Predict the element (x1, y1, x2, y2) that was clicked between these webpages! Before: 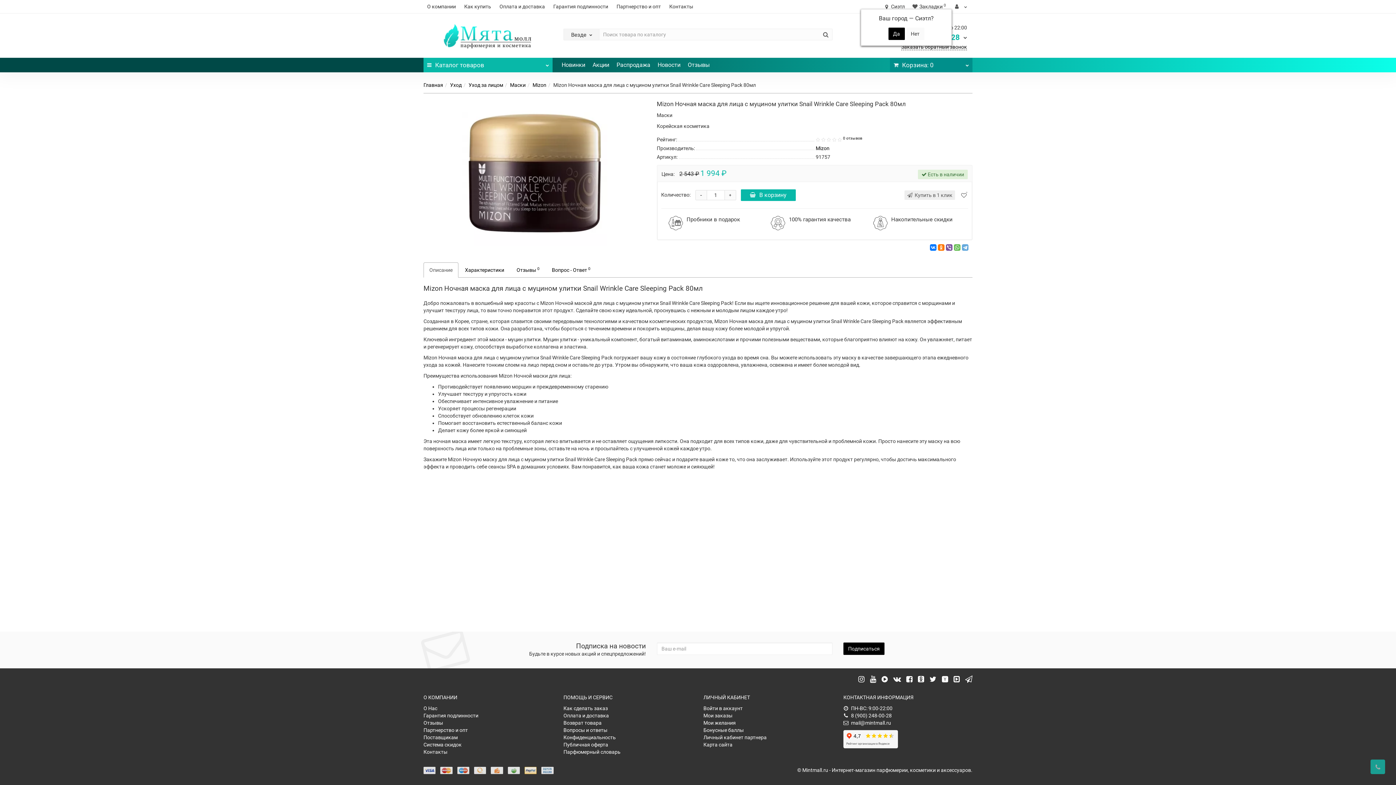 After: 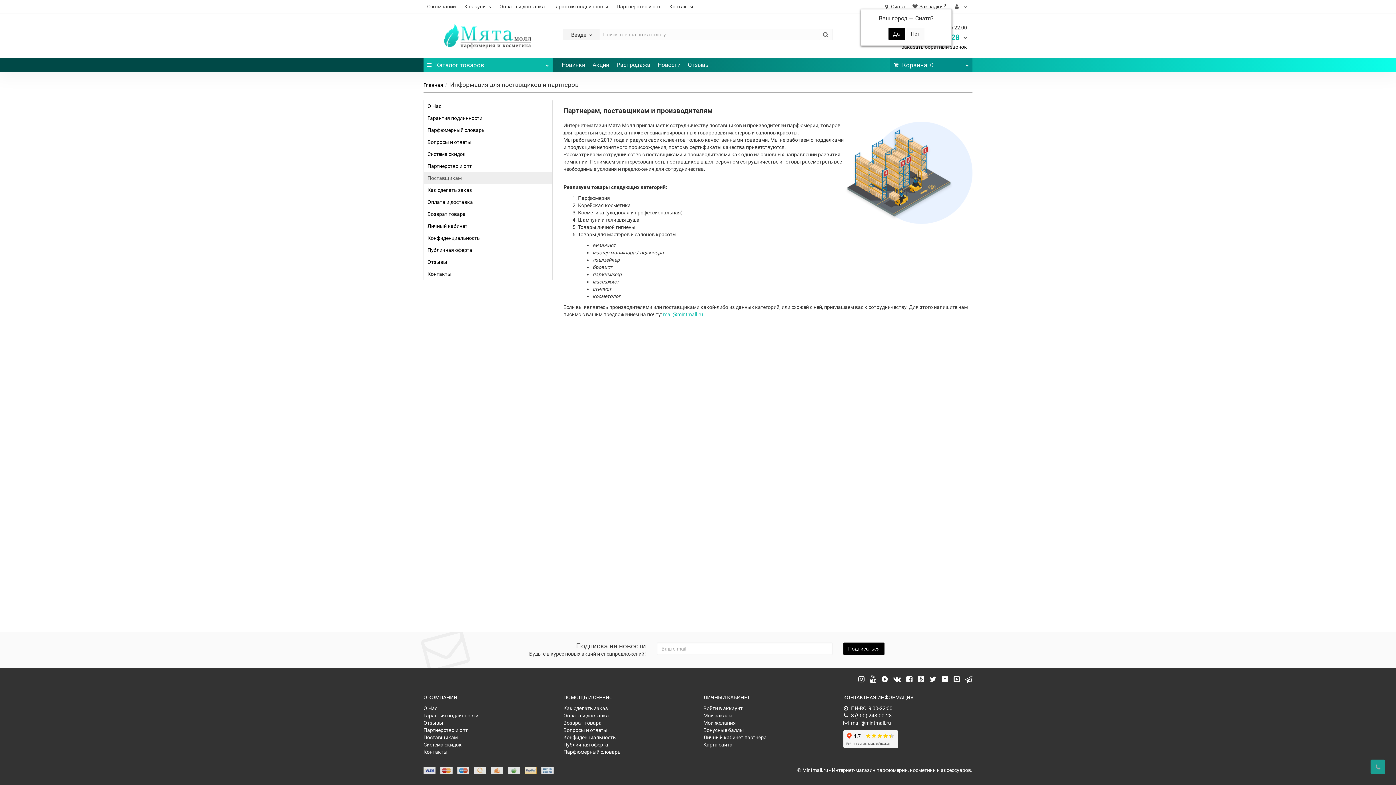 Action: bbox: (423, 734, 457, 740) label: Поставщикам